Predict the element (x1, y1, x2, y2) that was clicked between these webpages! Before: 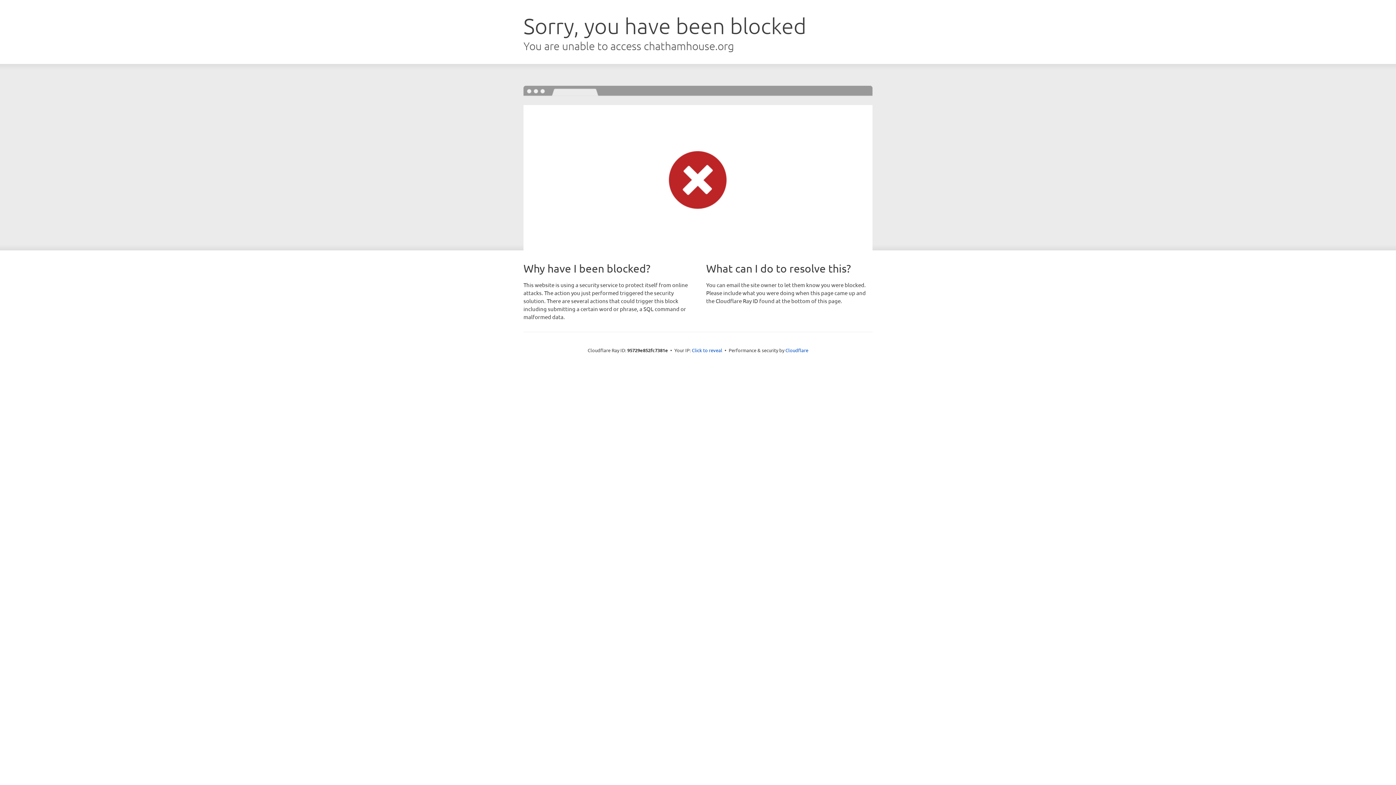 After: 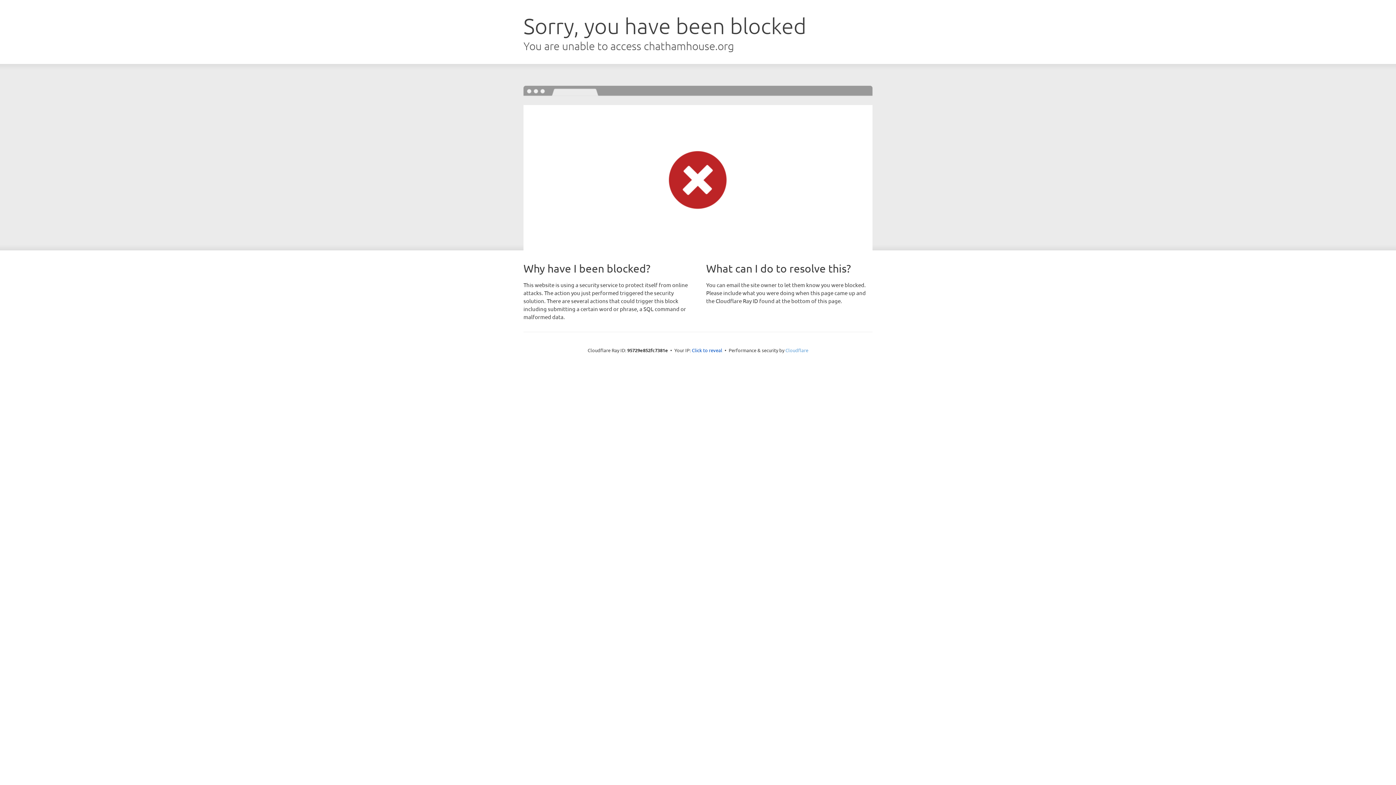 Action: label: Cloudflare bbox: (785, 347, 808, 353)